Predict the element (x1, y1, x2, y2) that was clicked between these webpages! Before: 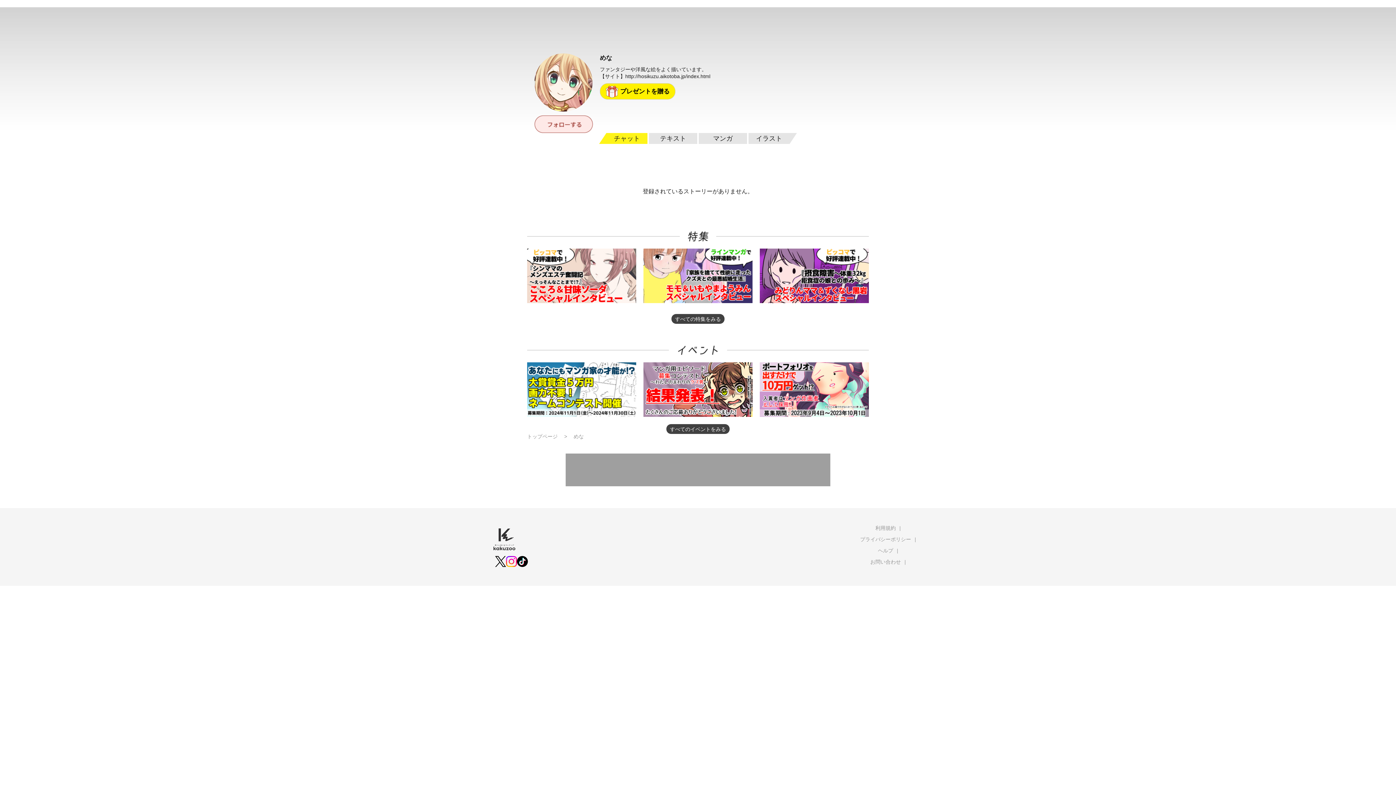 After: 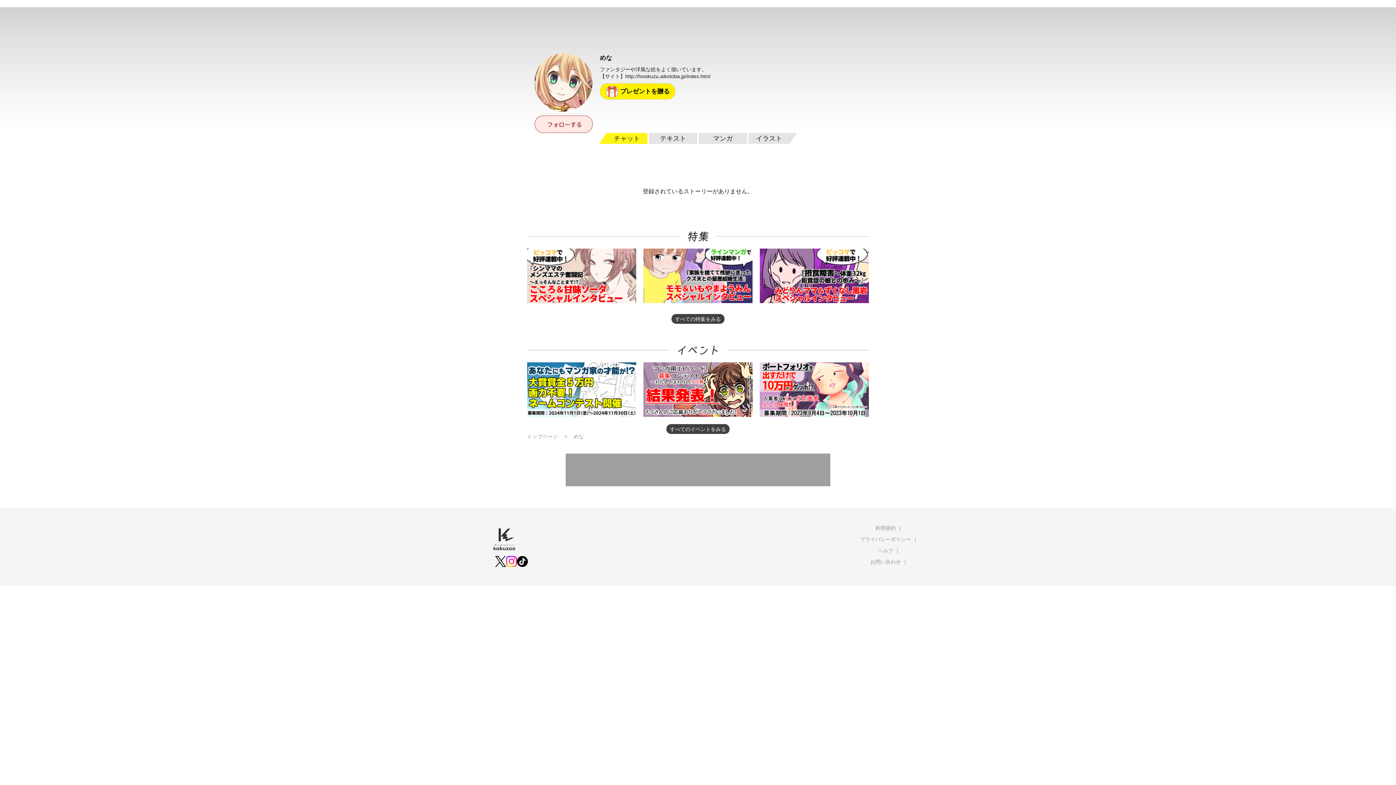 Action: bbox: (506, 556, 517, 567)